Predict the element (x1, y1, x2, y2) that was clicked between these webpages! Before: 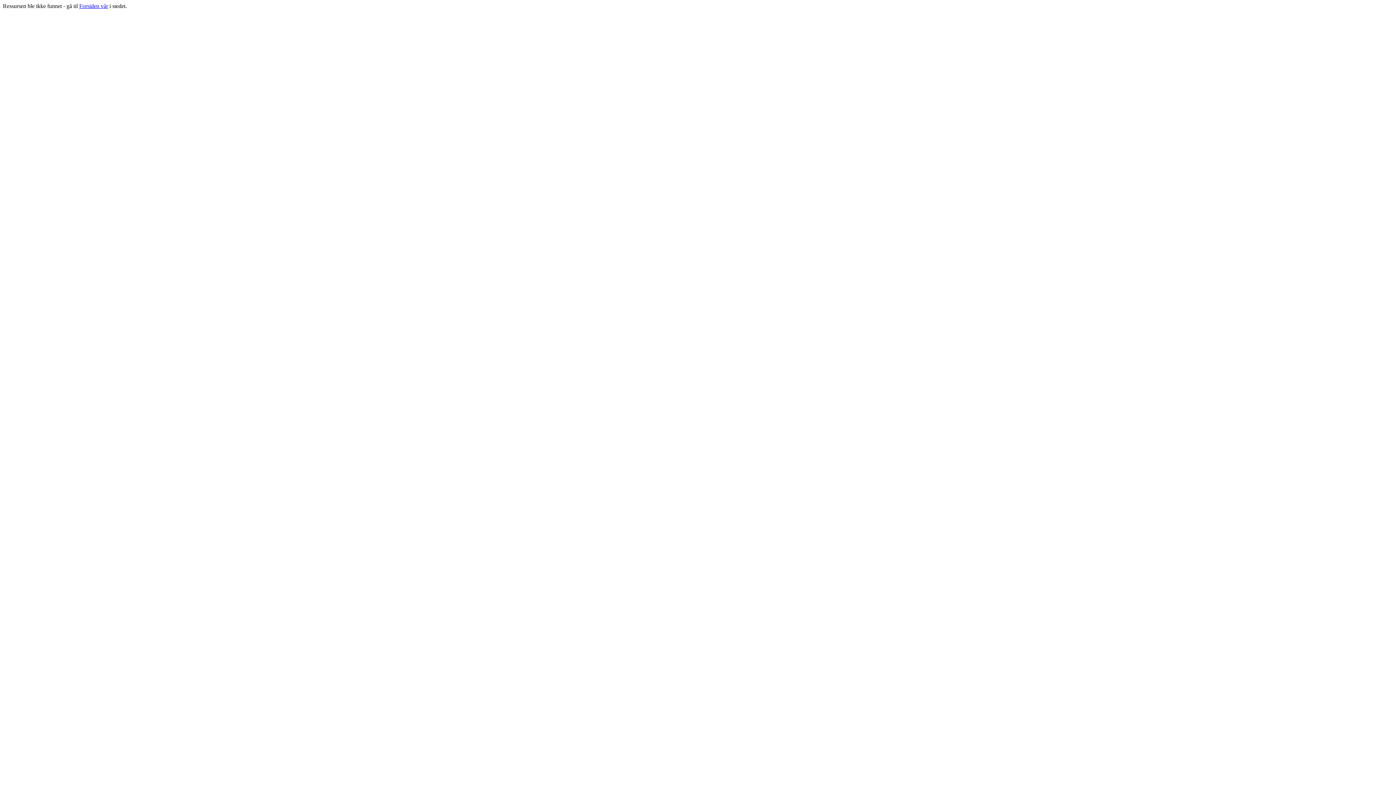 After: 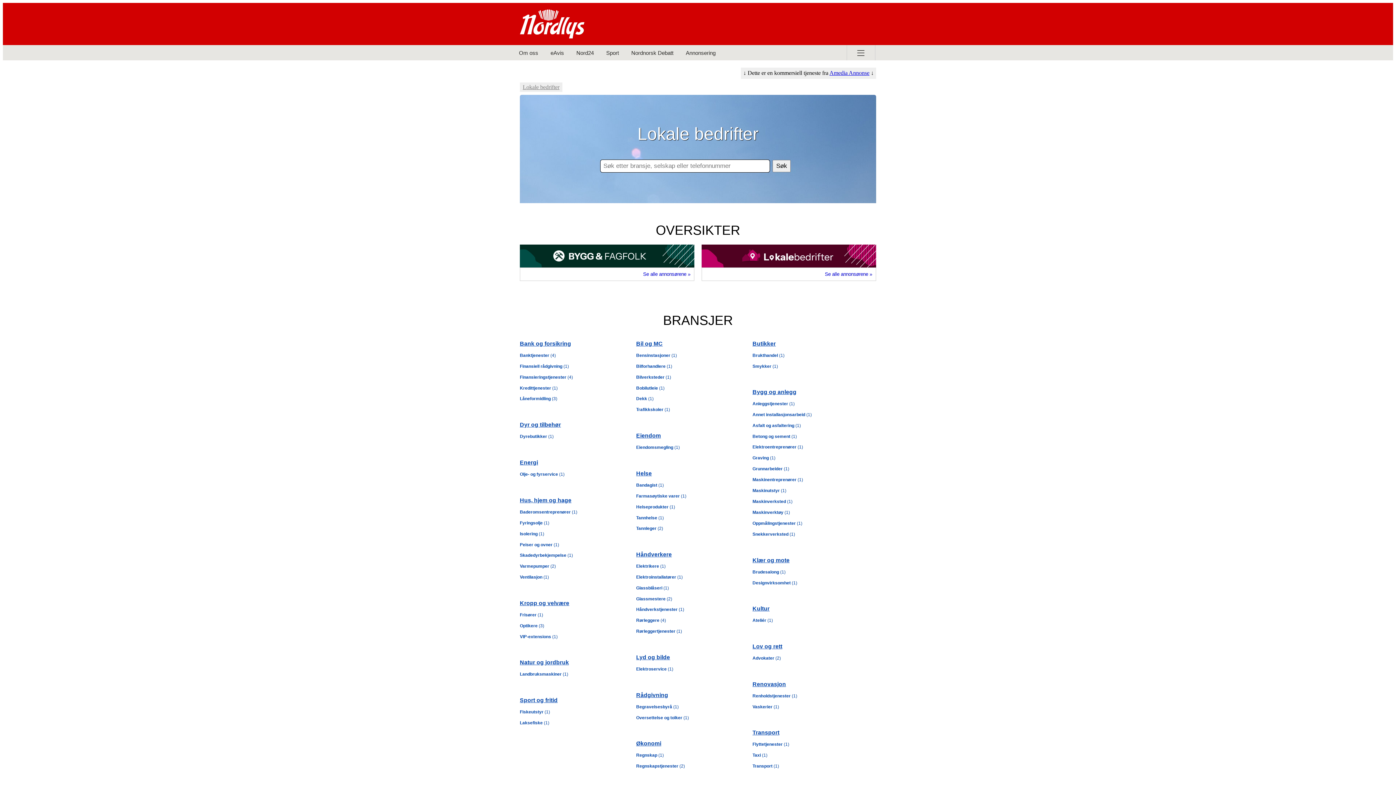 Action: label: Forsiden vår bbox: (79, 2, 108, 9)